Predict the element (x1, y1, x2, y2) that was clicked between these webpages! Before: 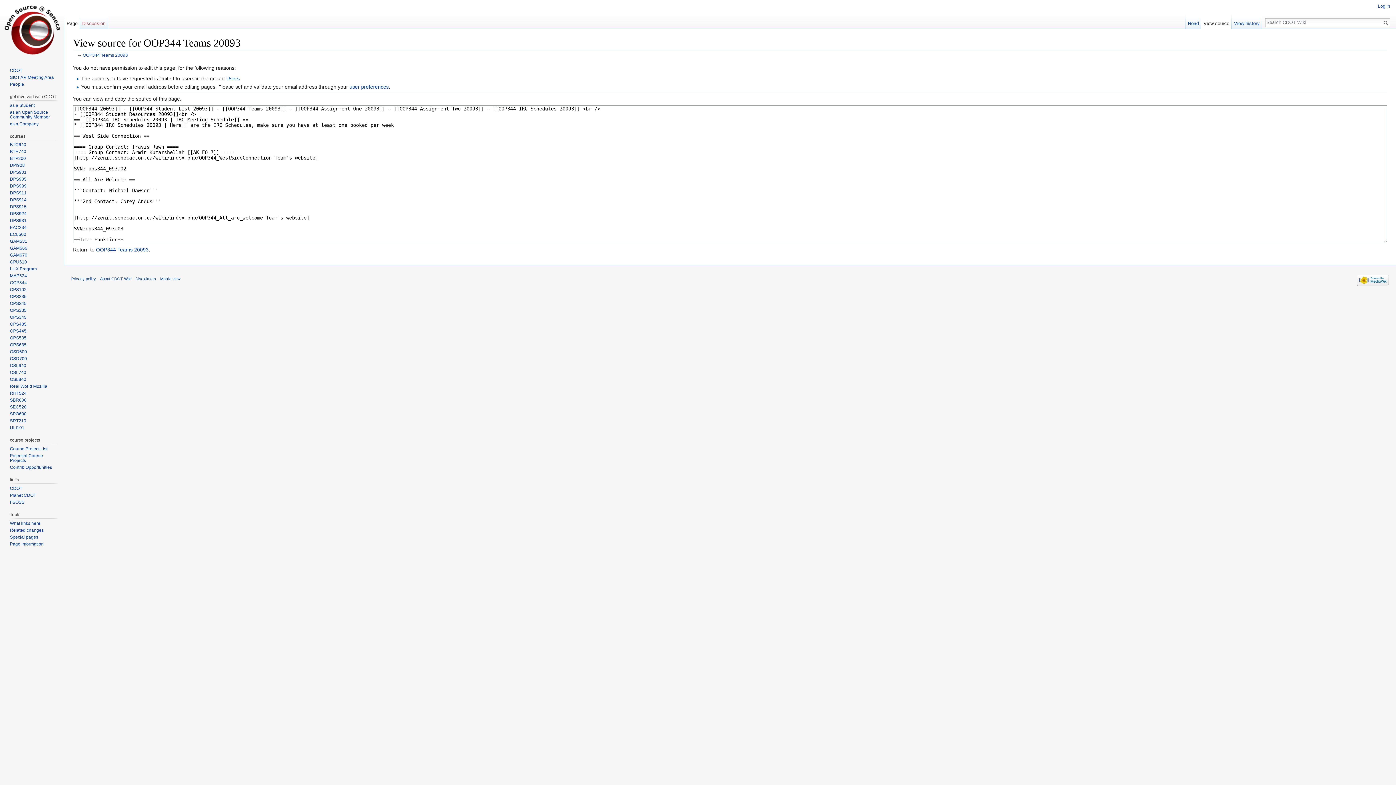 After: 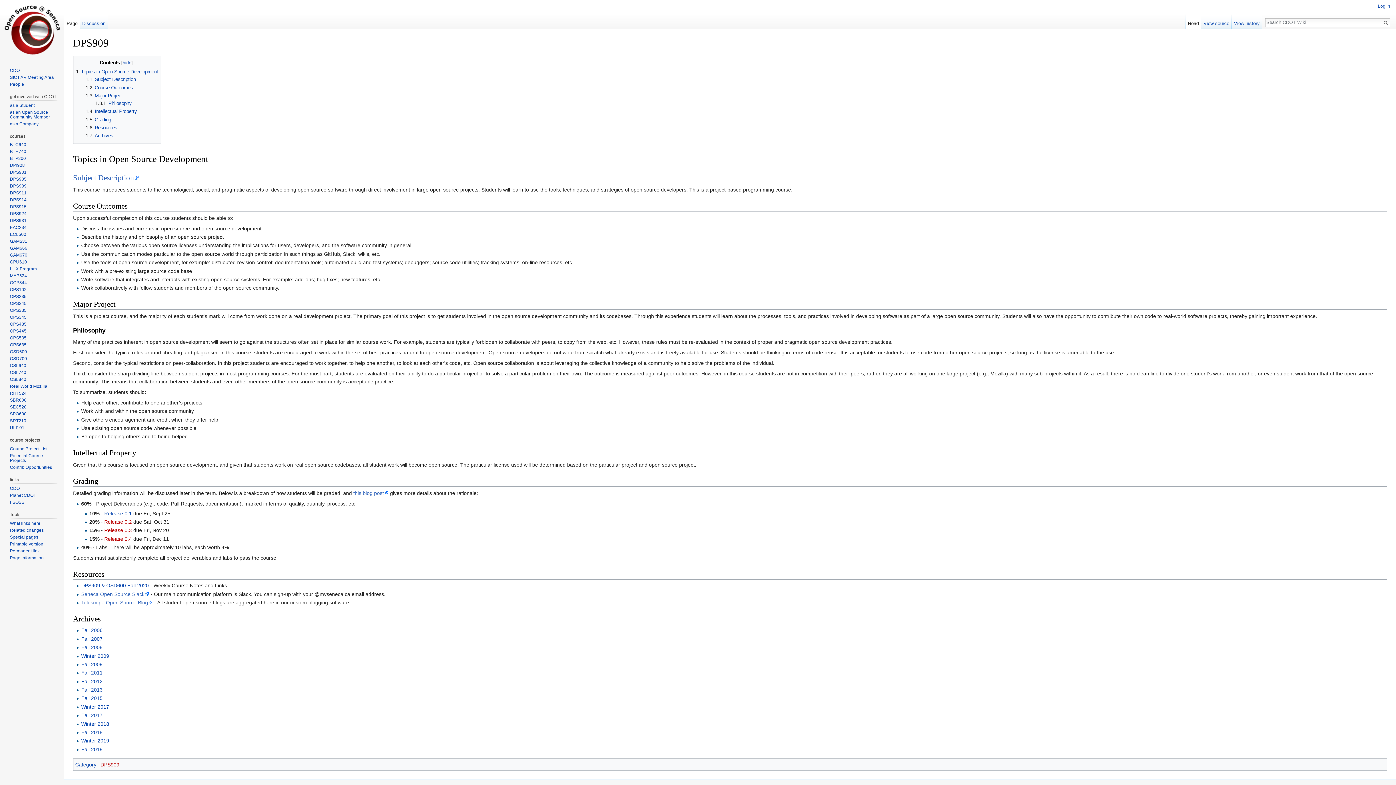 Action: label: DPS909 bbox: (9, 183, 26, 188)